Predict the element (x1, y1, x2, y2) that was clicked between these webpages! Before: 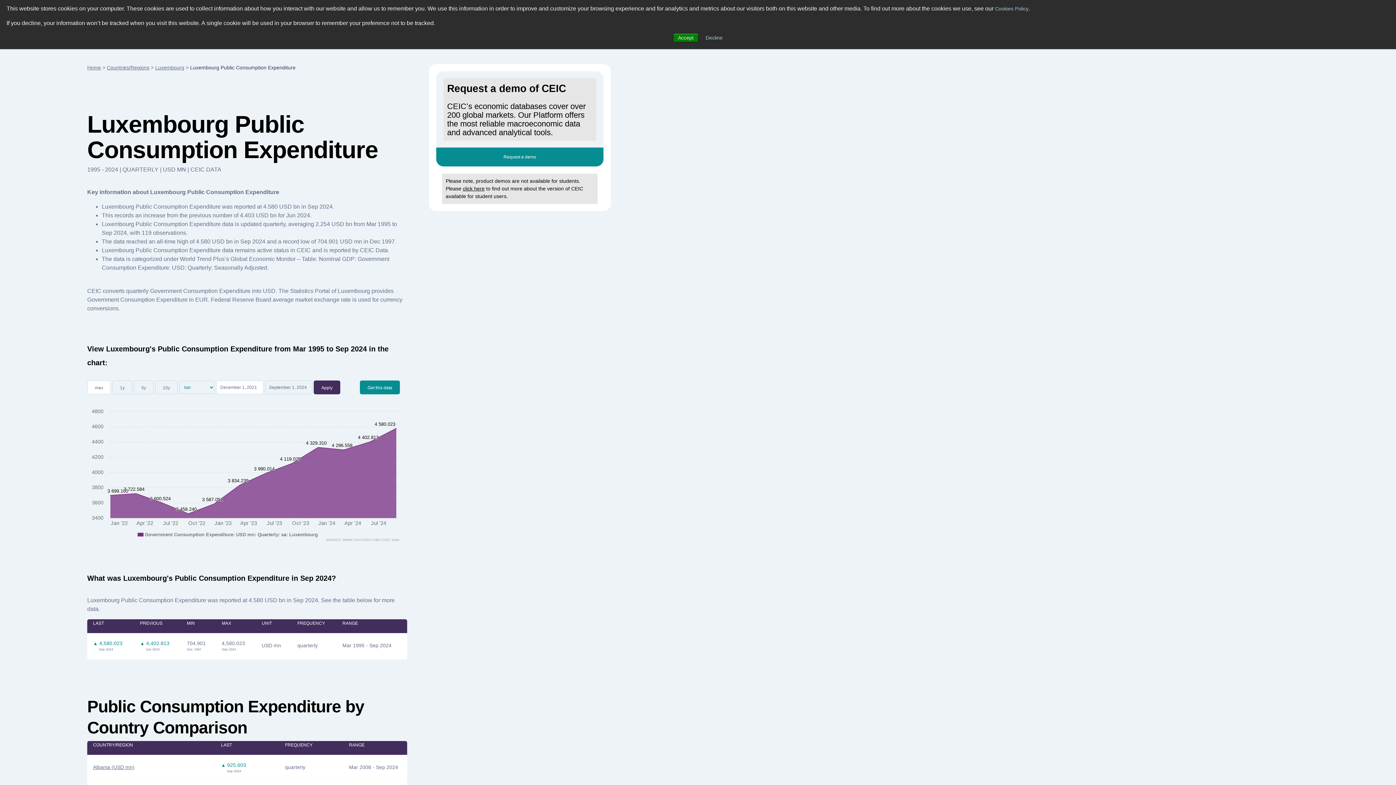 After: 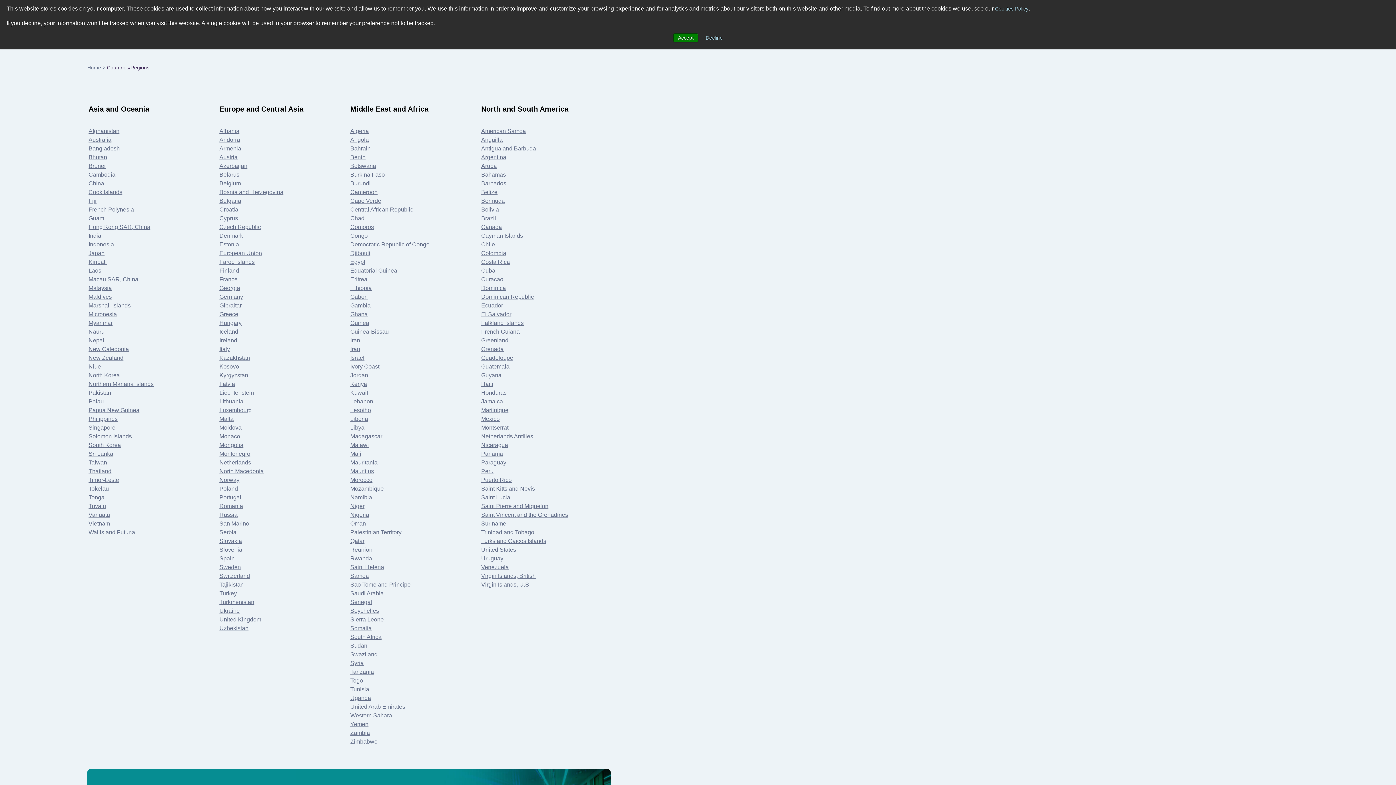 Action: bbox: (106, 64, 149, 70) label: Countries/Regions